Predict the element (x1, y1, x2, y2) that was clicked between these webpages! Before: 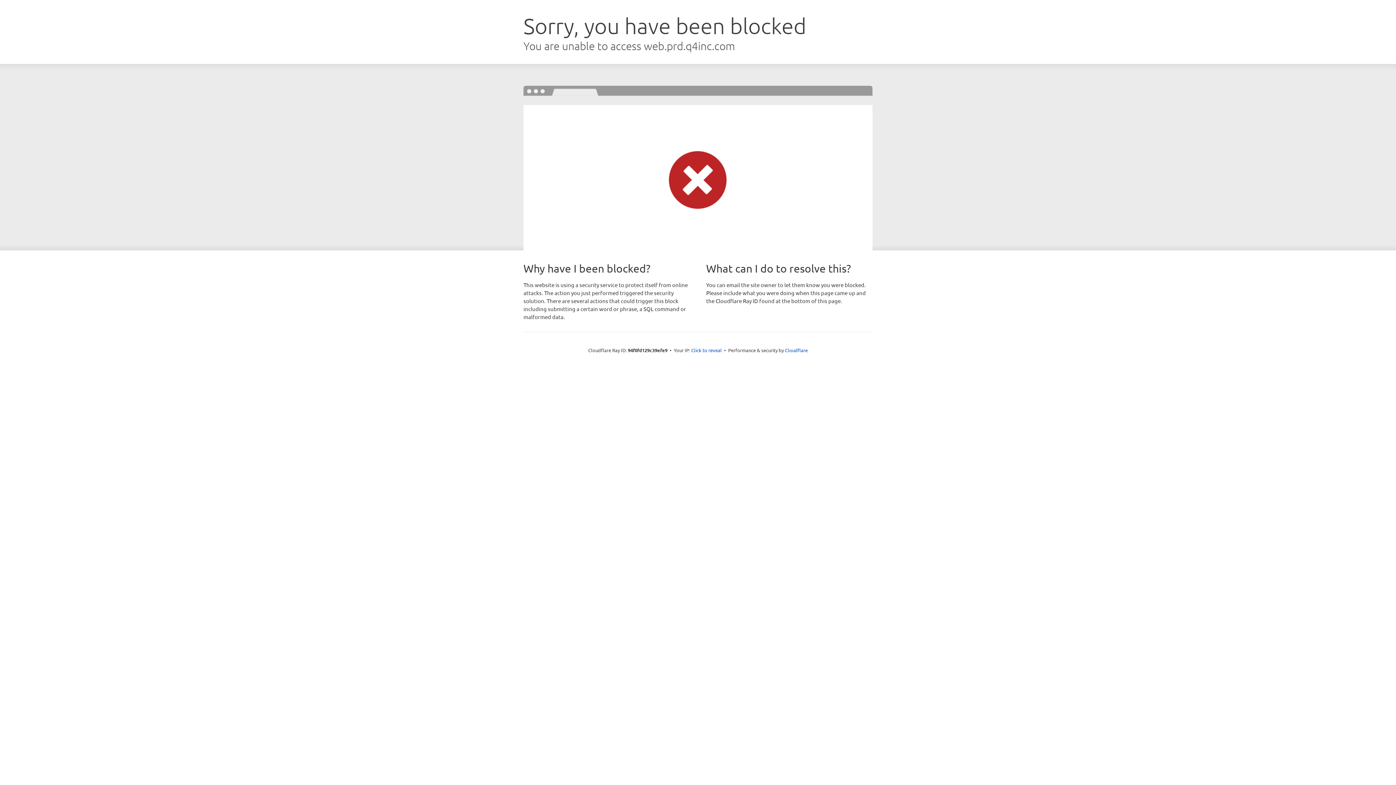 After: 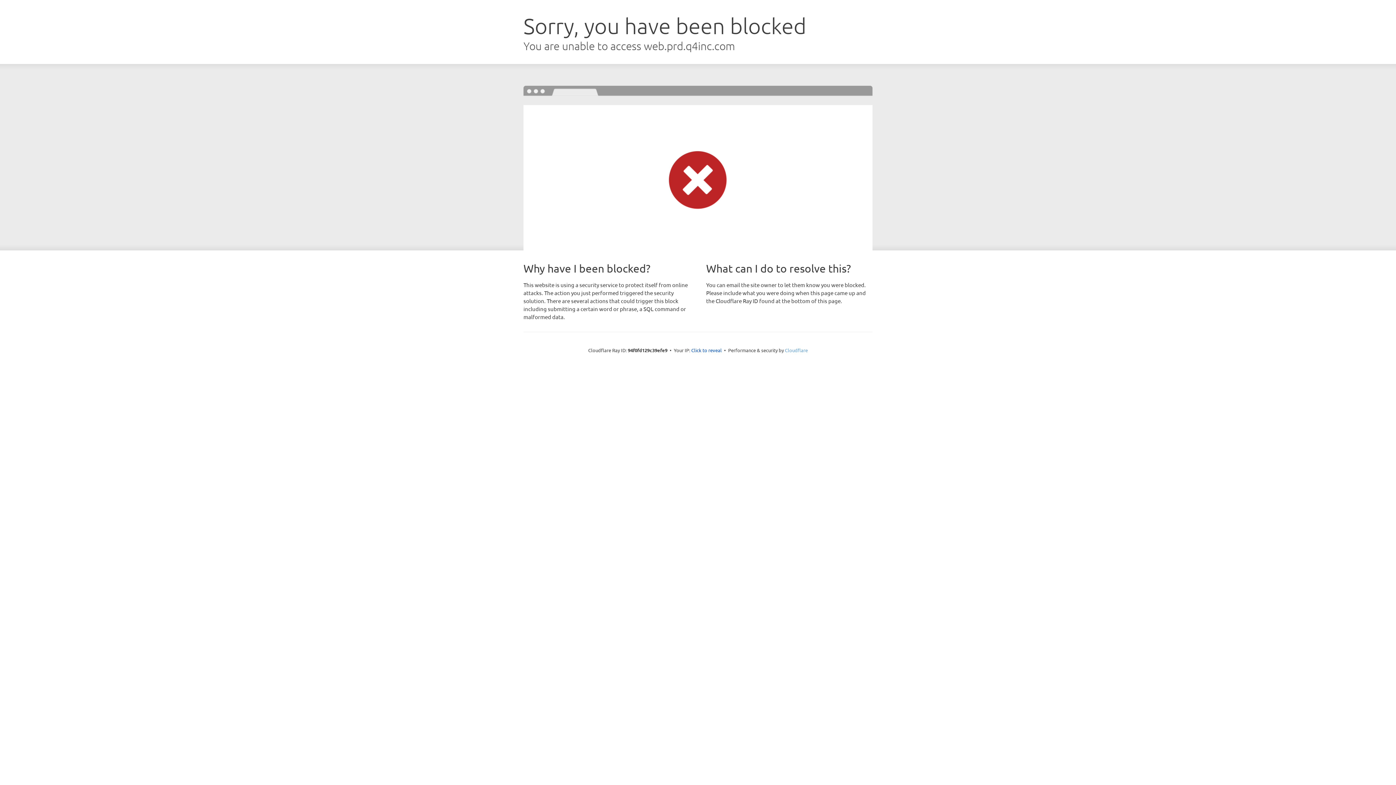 Action: bbox: (785, 347, 808, 353) label: Cloudflare